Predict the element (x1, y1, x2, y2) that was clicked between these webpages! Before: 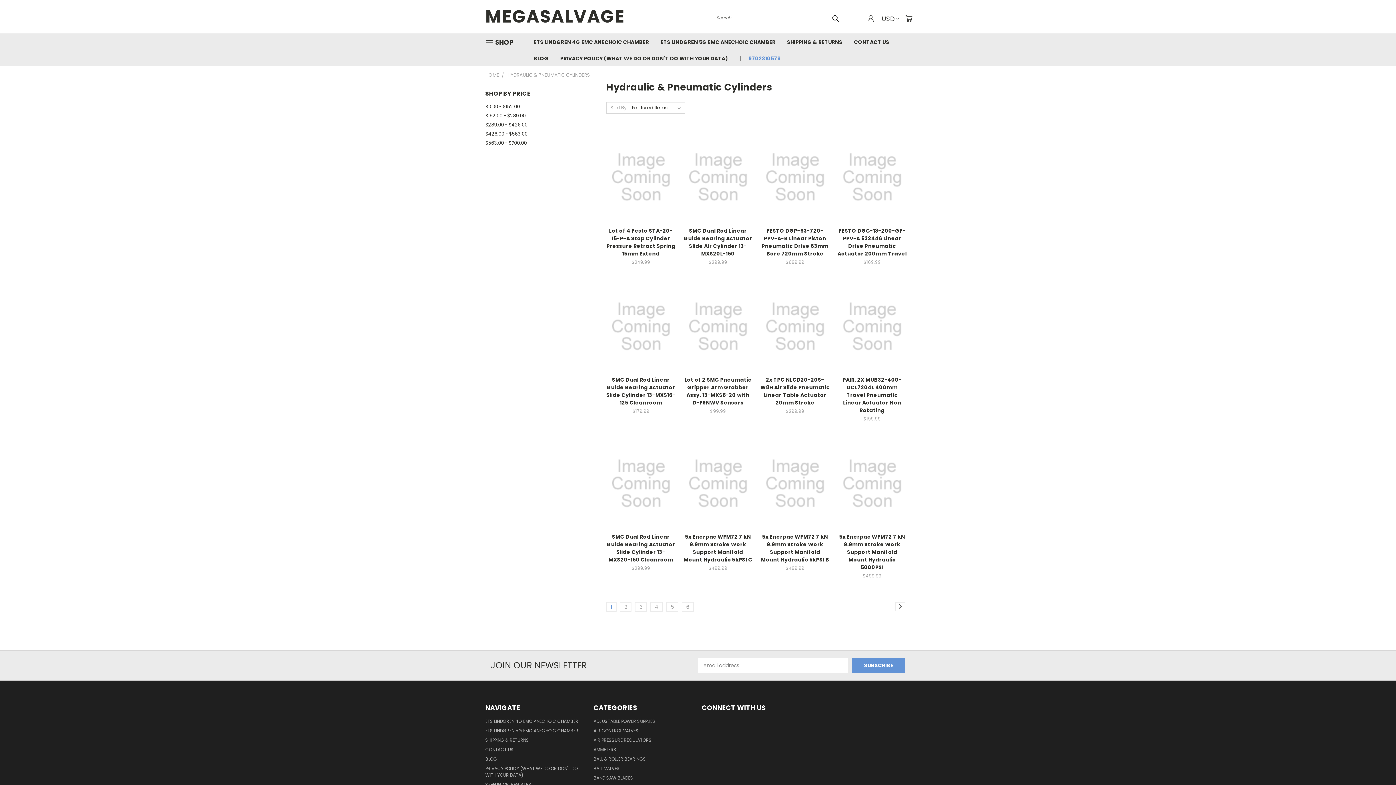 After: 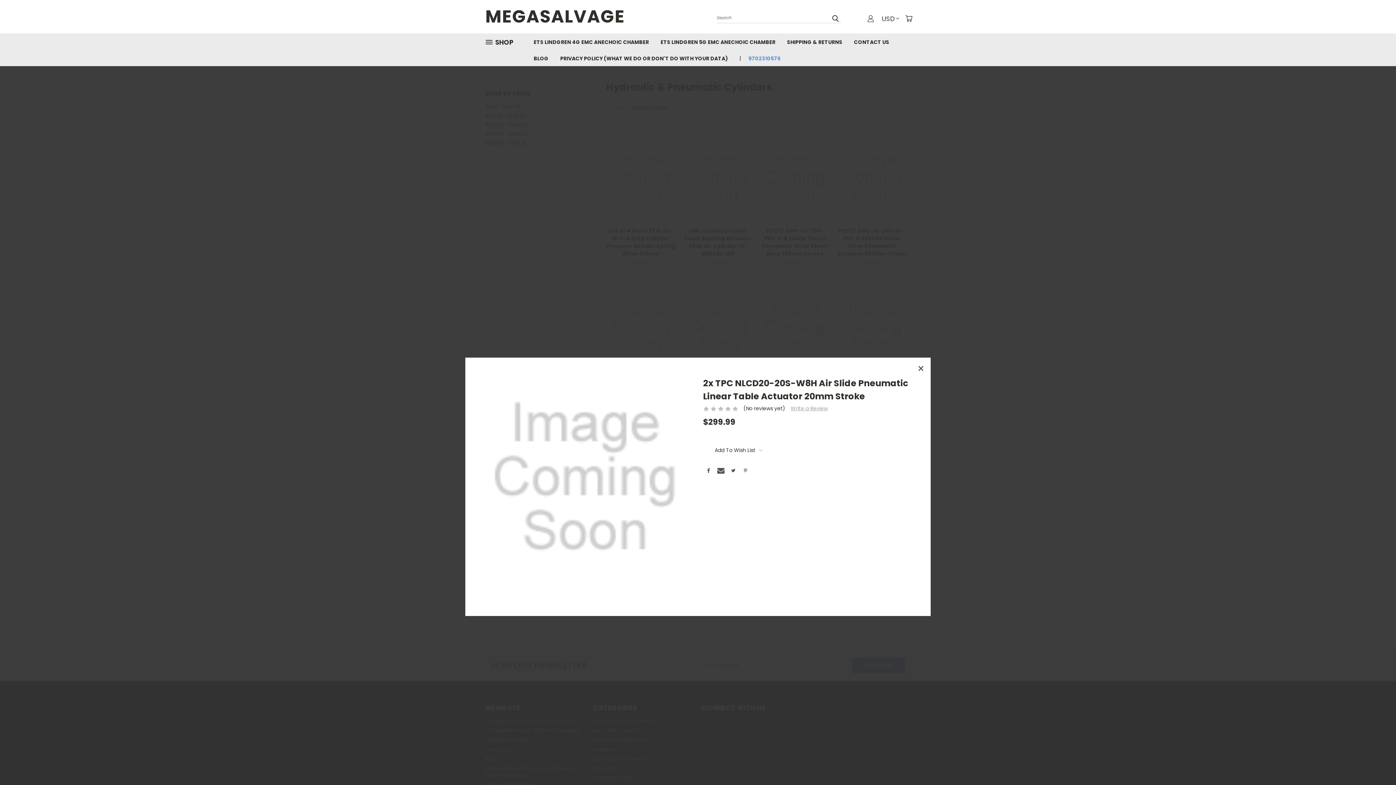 Action: label: Quick View bbox: (774, 312, 816, 324)